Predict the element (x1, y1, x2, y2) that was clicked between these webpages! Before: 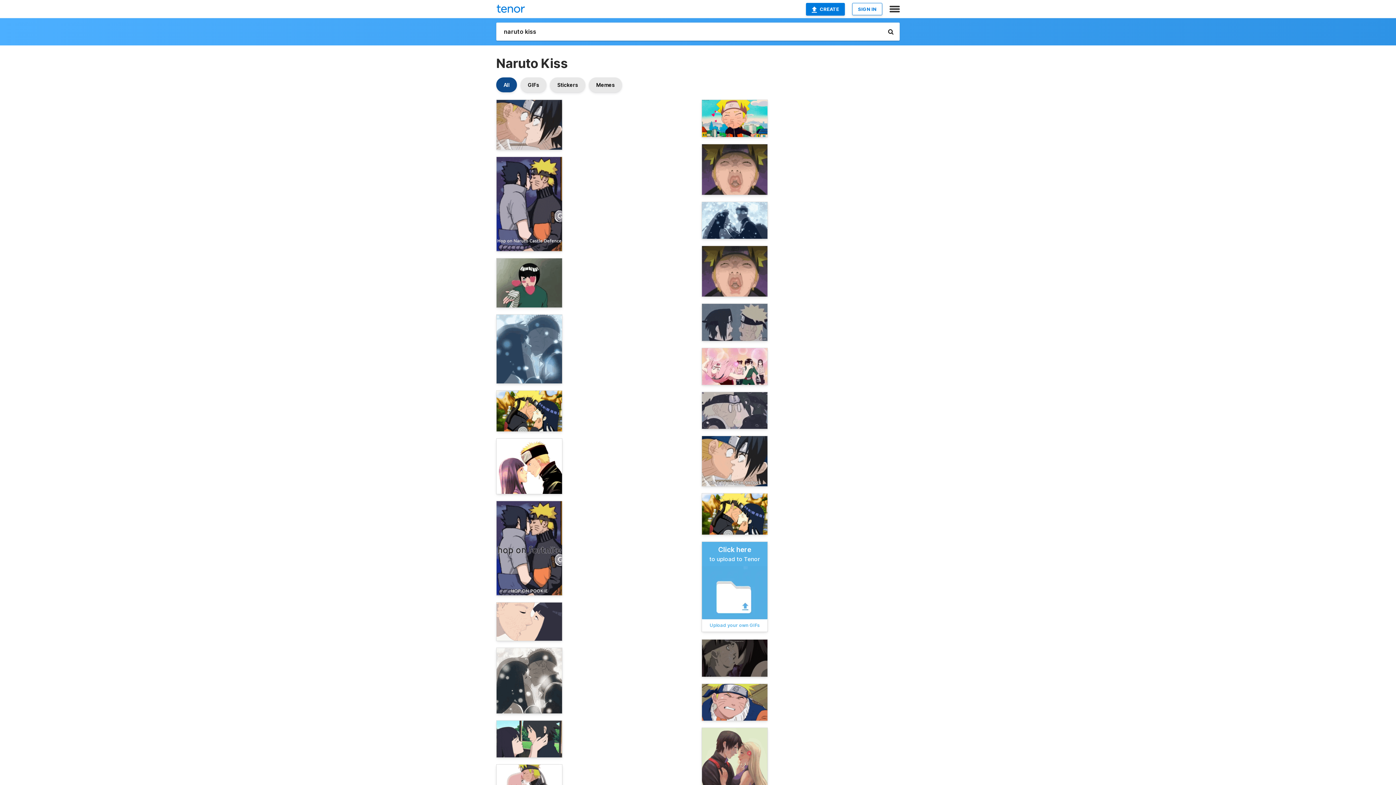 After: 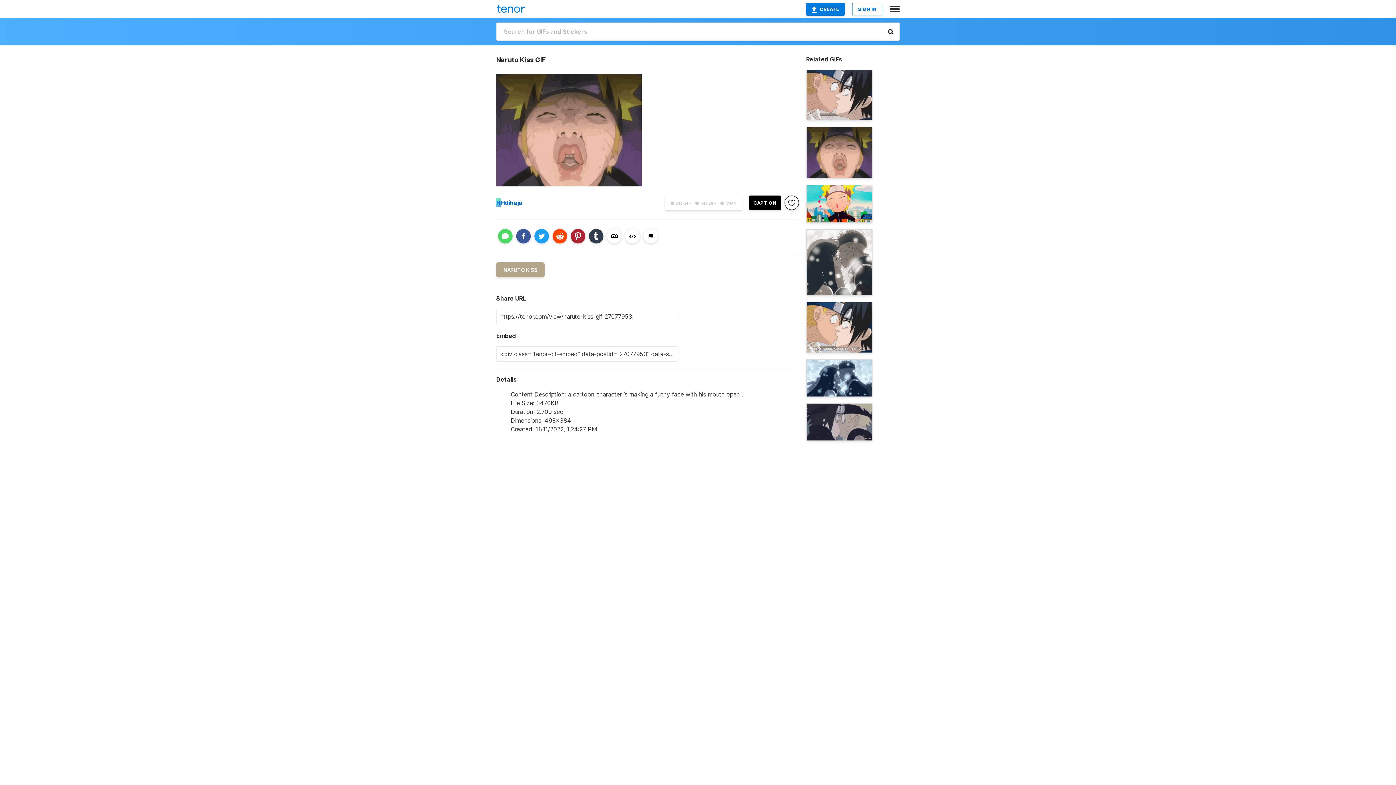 Action: bbox: (701, 245, 768, 297)